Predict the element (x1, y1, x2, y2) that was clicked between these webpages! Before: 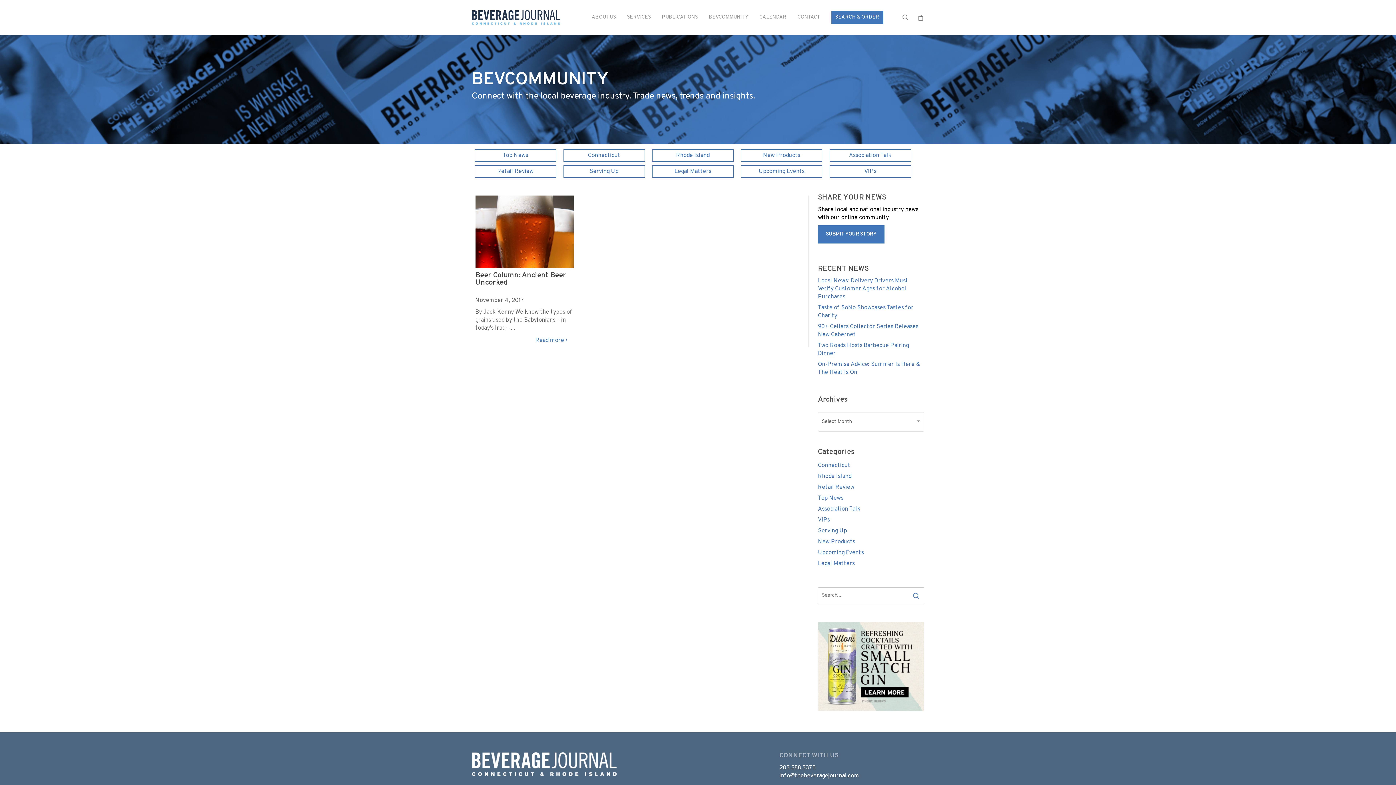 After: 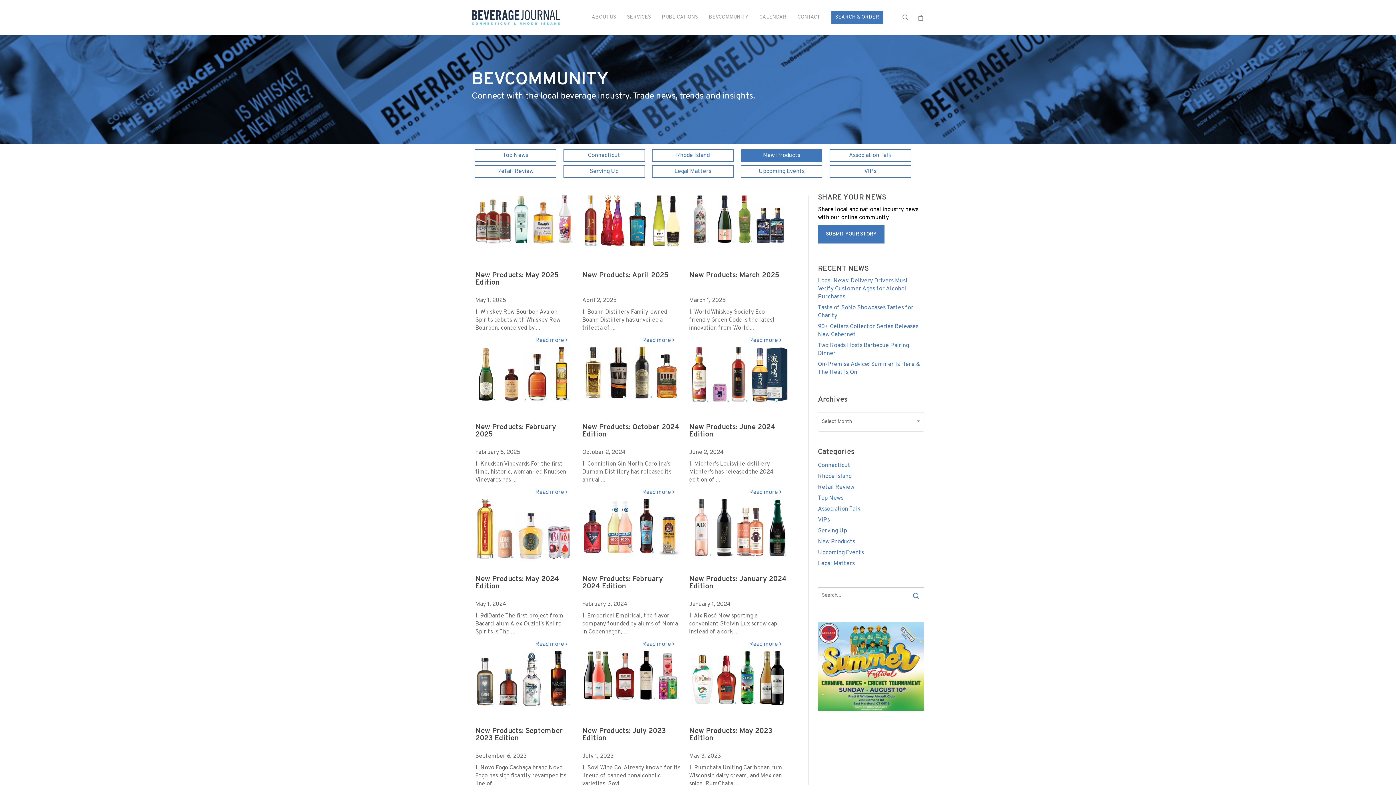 Action: label: New Products bbox: (741, 151, 822, 159)